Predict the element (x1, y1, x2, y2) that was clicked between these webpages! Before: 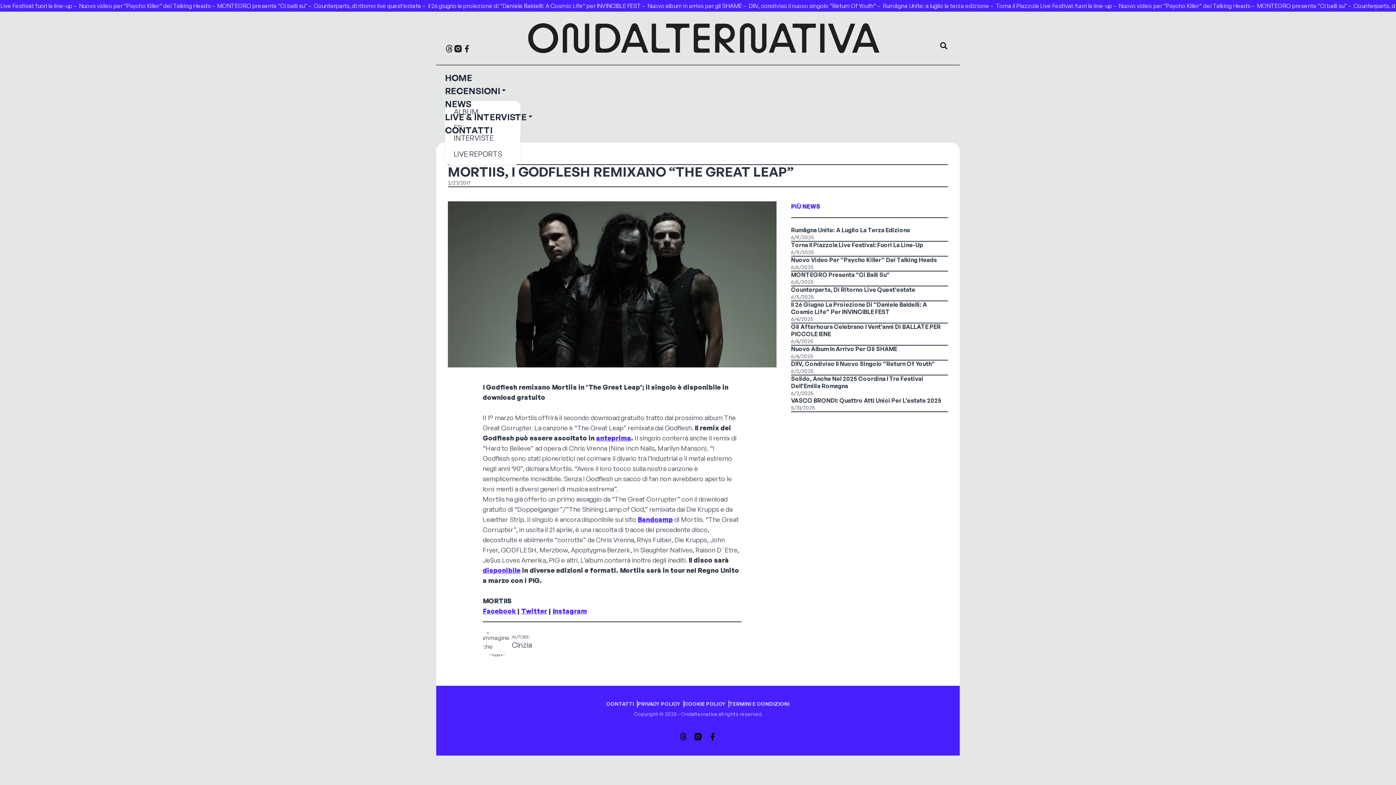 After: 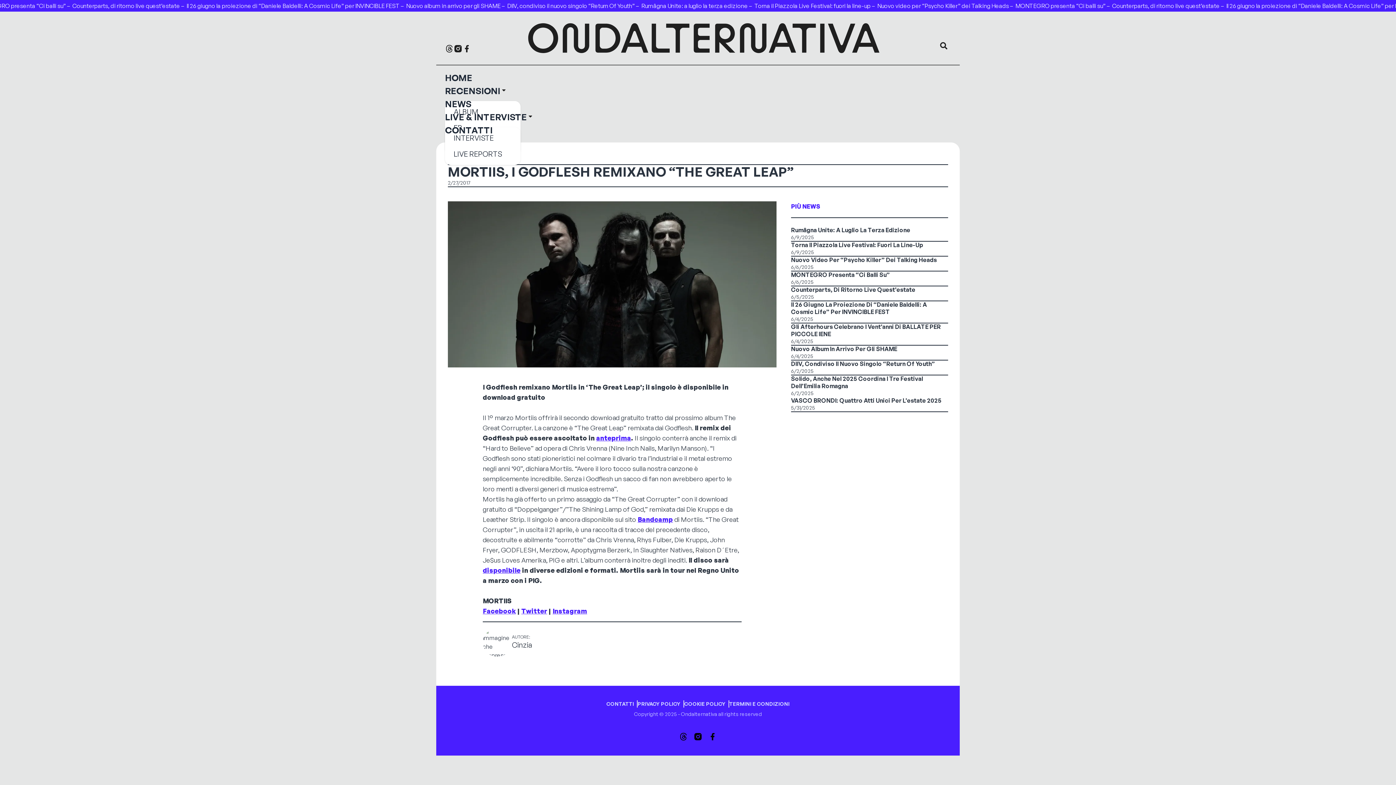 Action: bbox: (453, 44, 462, 53)